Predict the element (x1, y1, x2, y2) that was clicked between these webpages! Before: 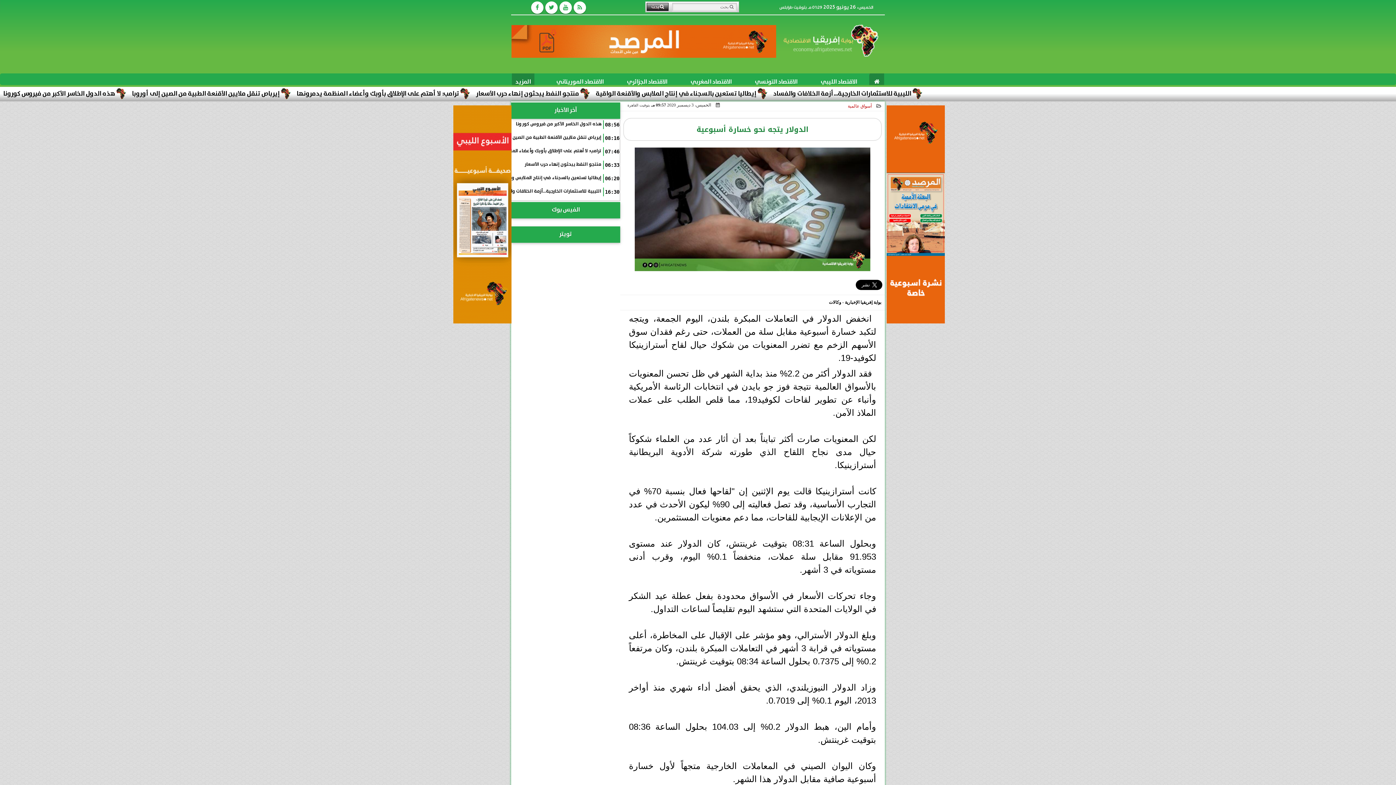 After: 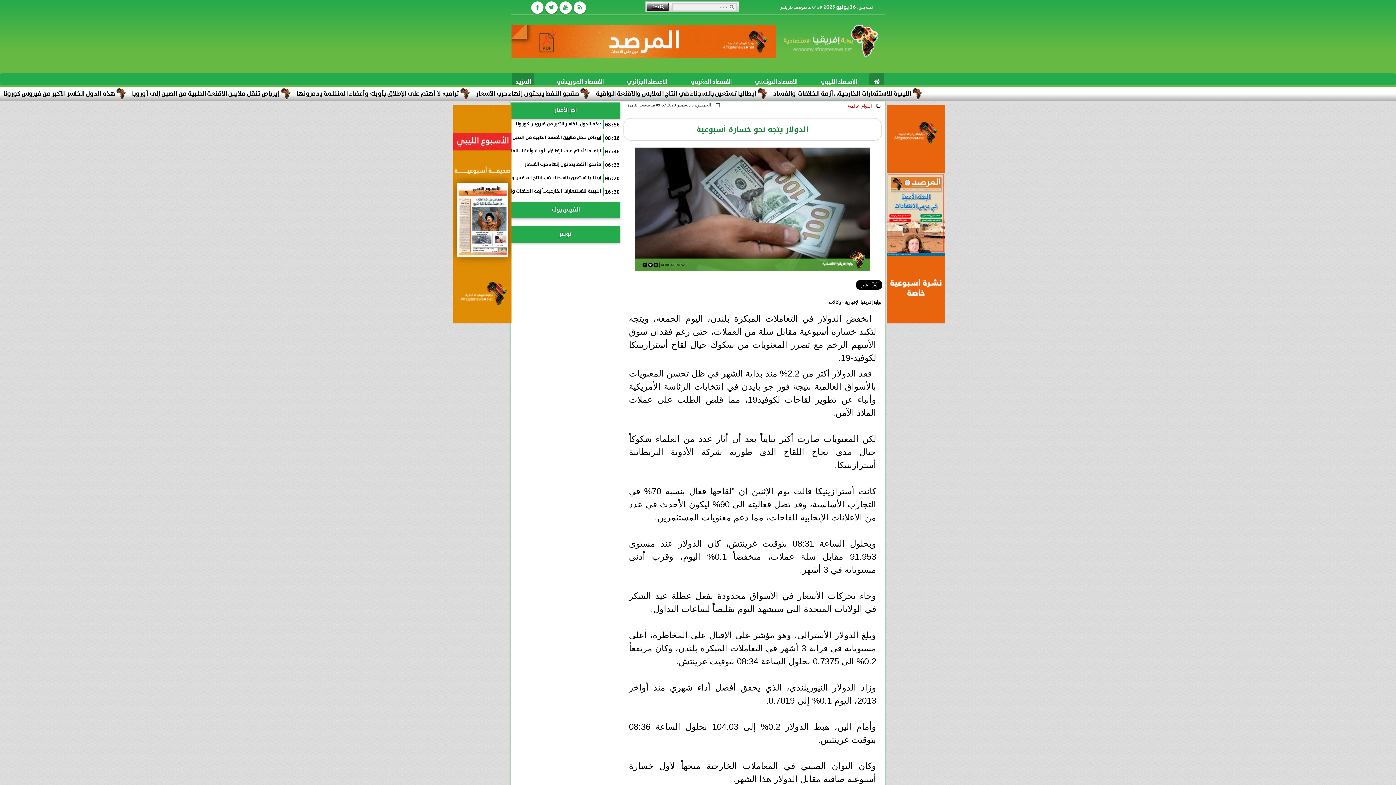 Action: bbox: (511, 25, 776, 57)